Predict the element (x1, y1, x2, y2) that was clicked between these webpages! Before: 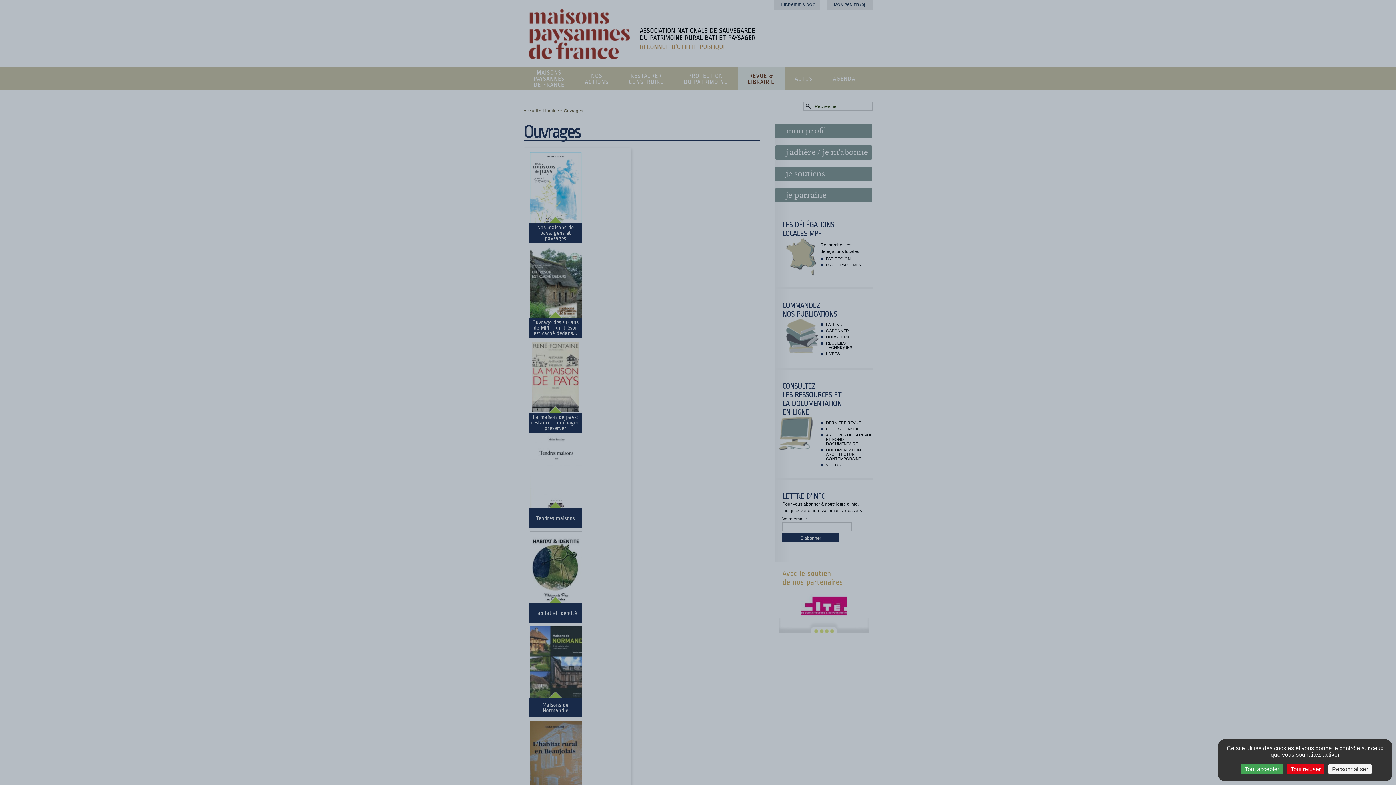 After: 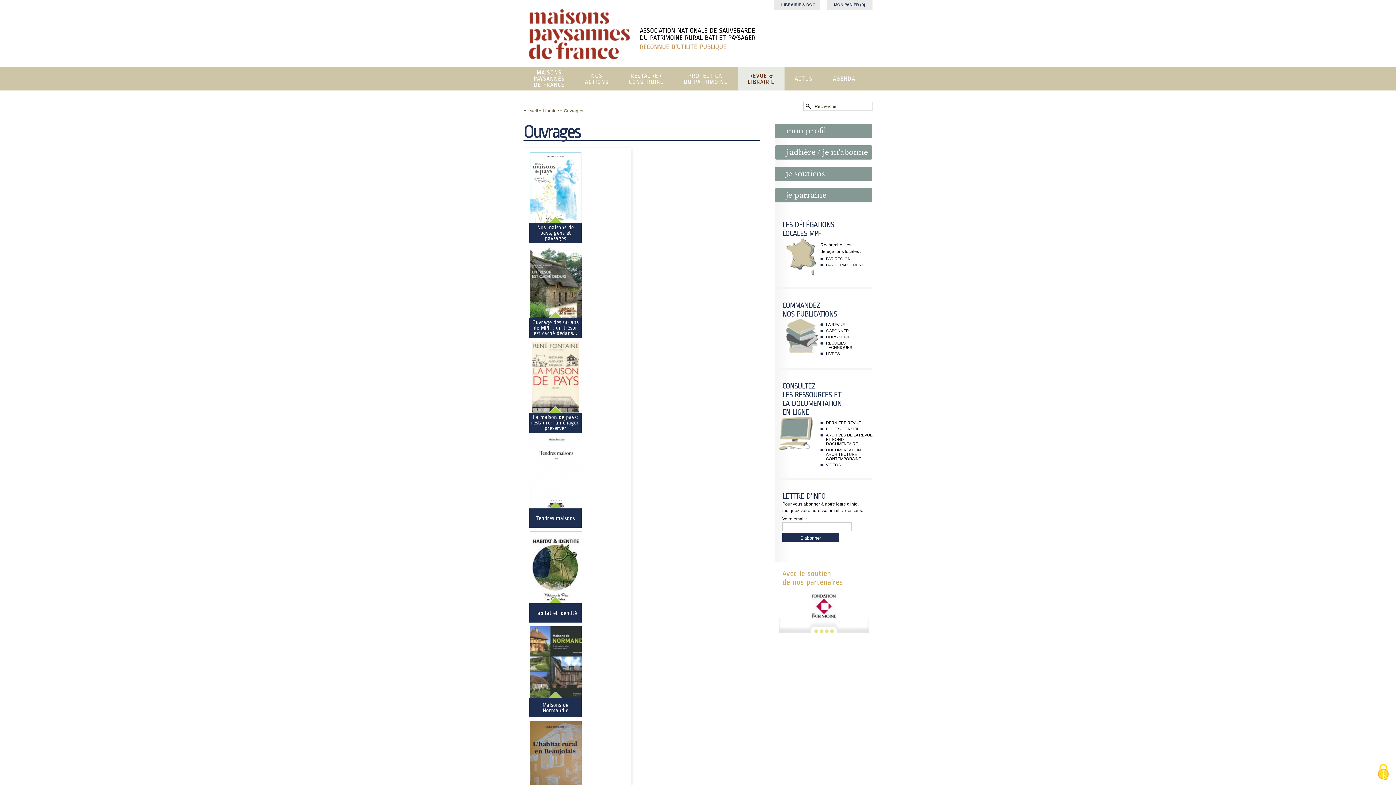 Action: label: Cookies : Tout refuser bbox: (1287, 764, 1324, 774)